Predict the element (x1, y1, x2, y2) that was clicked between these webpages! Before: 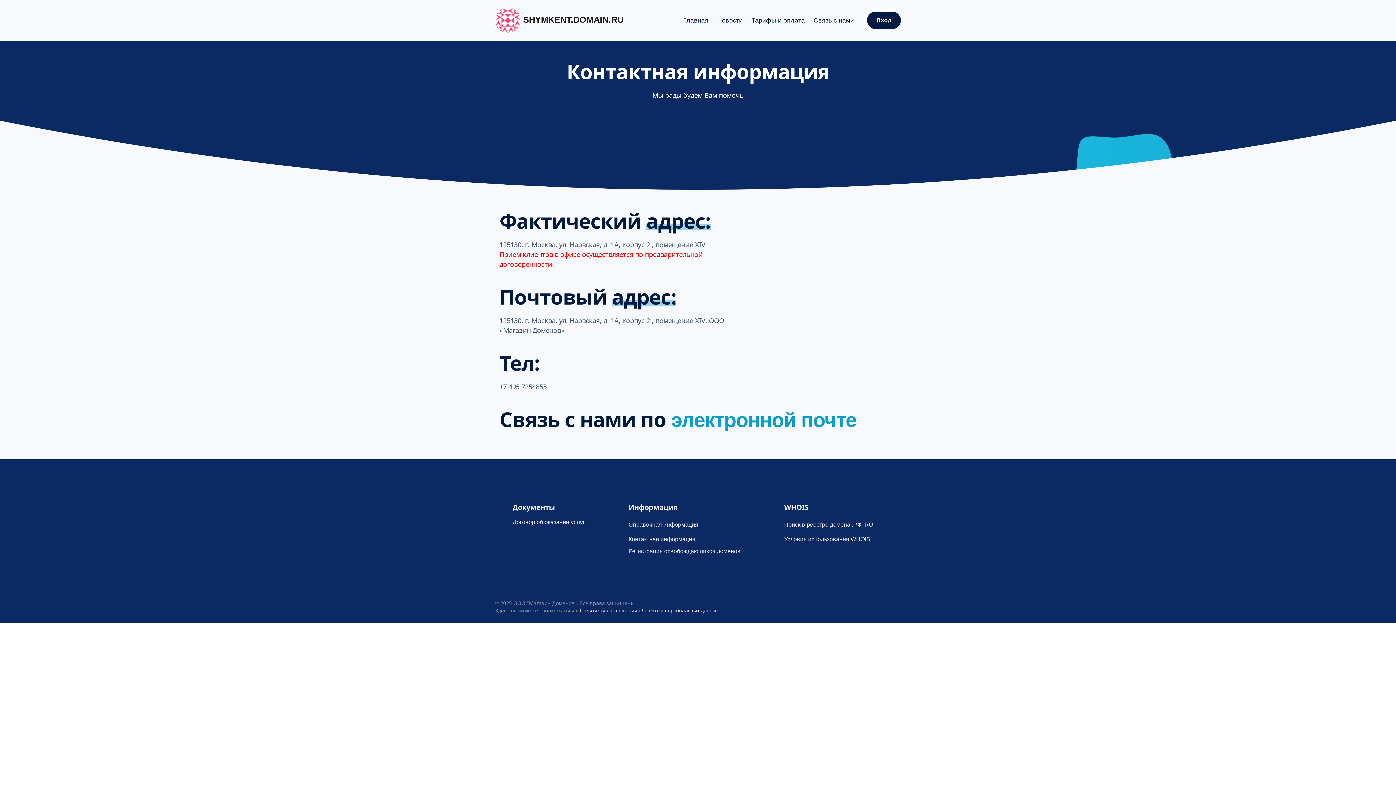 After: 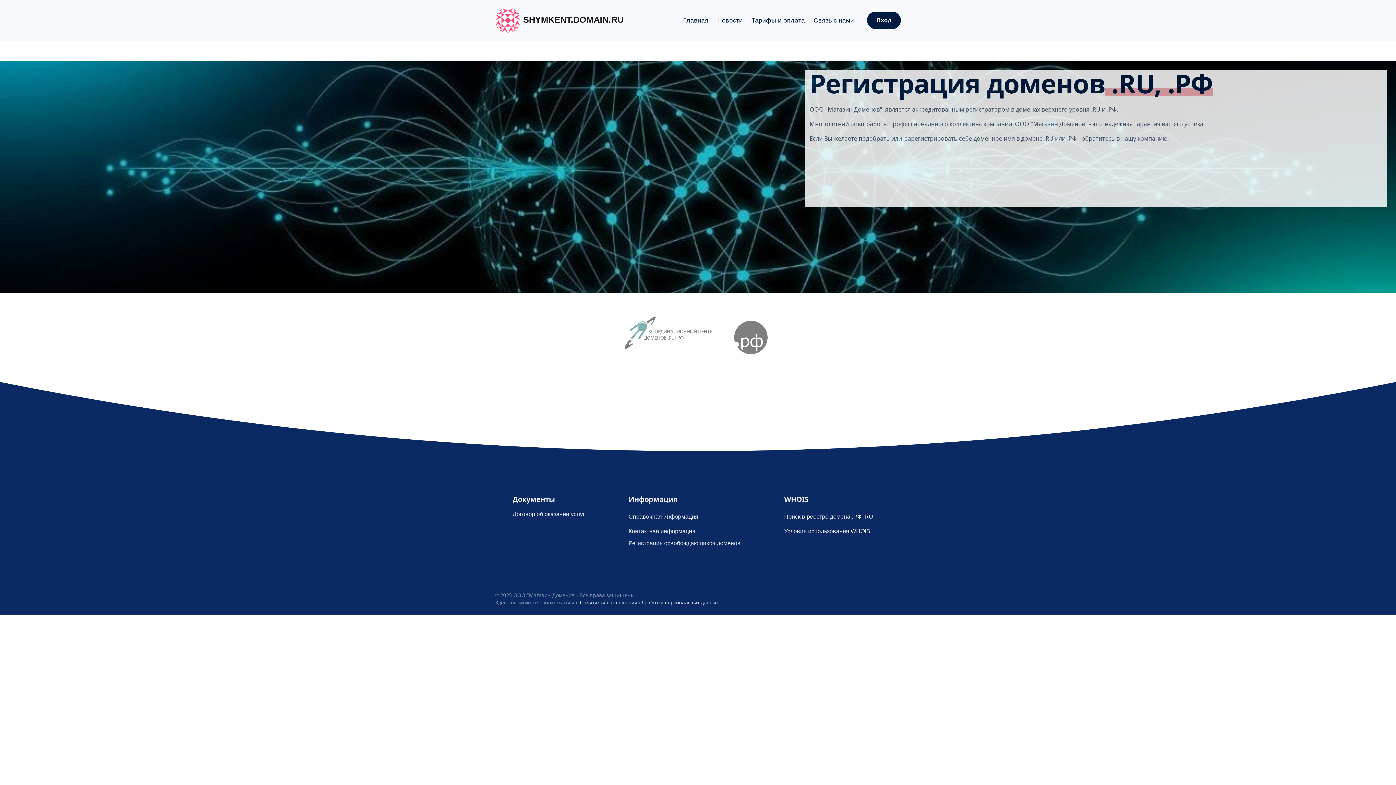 Action: bbox: (495, 5, 623, 34) label:  SHYMKENT.DOMAIN.RU